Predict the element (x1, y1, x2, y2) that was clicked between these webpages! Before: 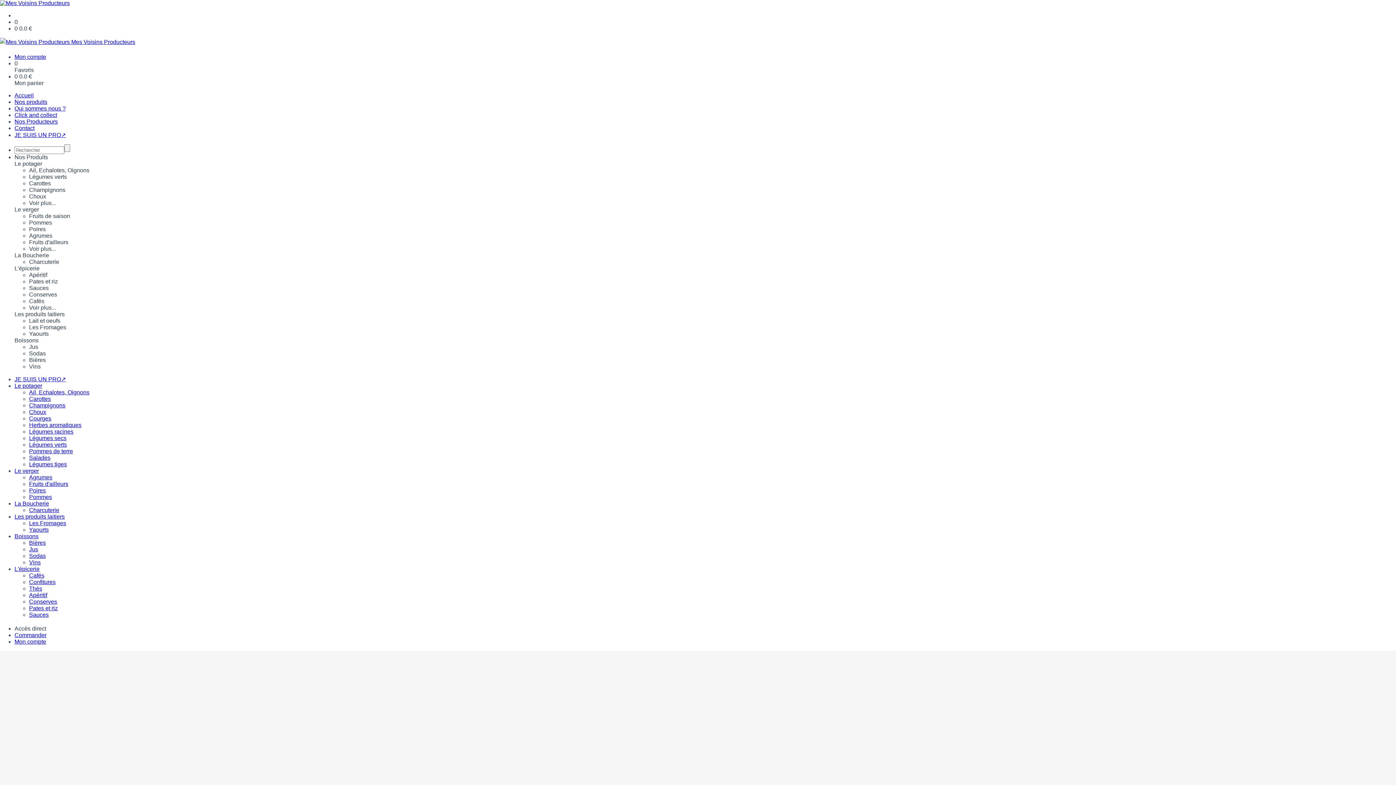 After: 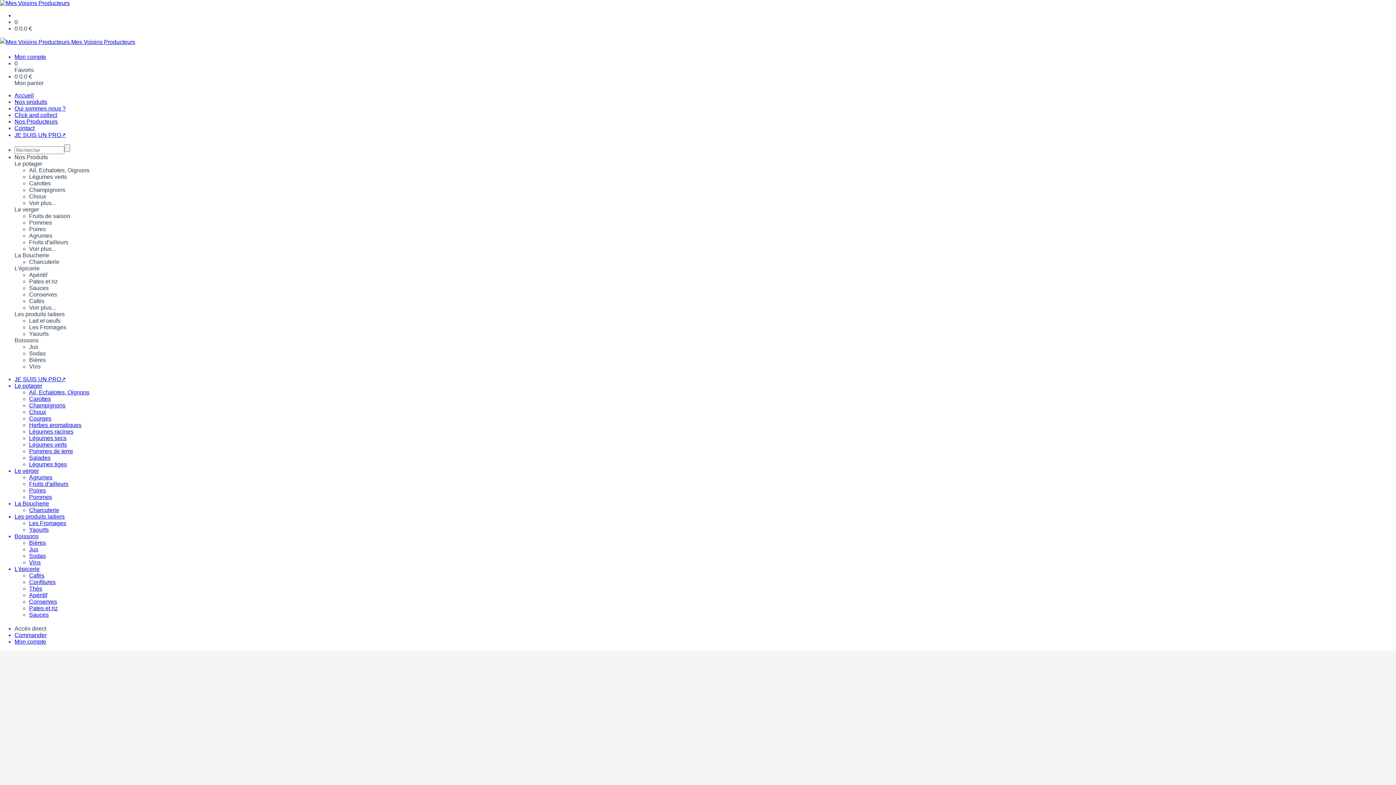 Action: label: Le potager bbox: (14, 160, 42, 166)